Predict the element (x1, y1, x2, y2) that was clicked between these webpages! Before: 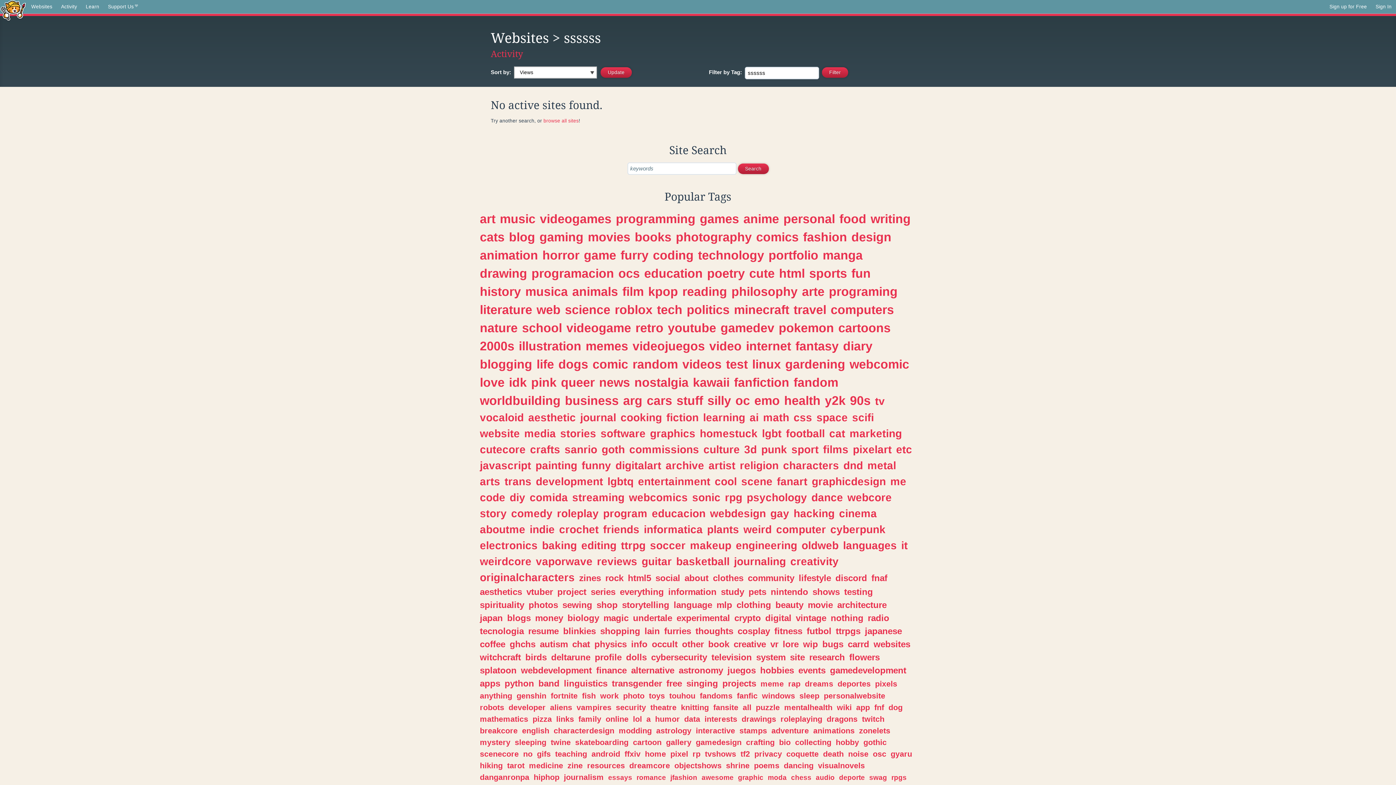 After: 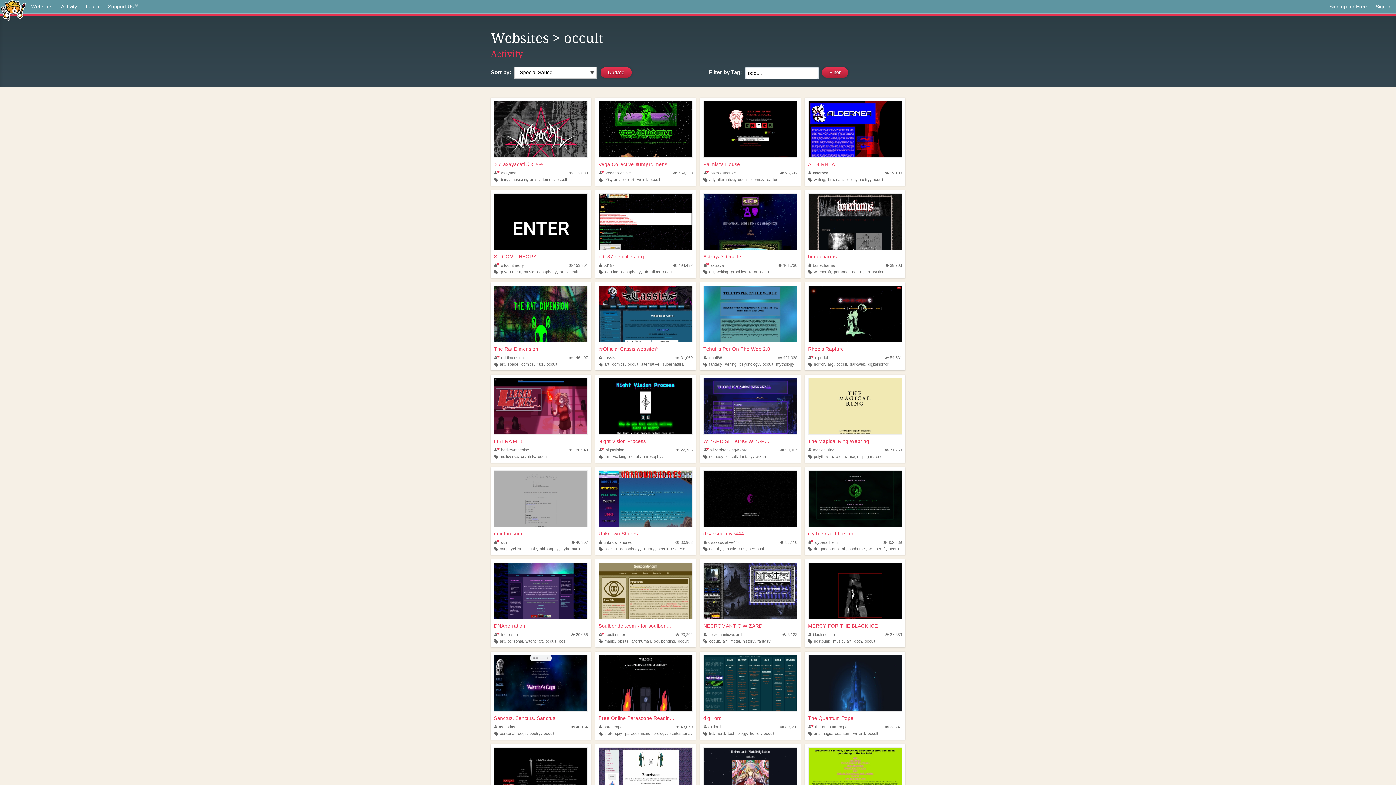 Action: bbox: (652, 639, 677, 649) label: occult